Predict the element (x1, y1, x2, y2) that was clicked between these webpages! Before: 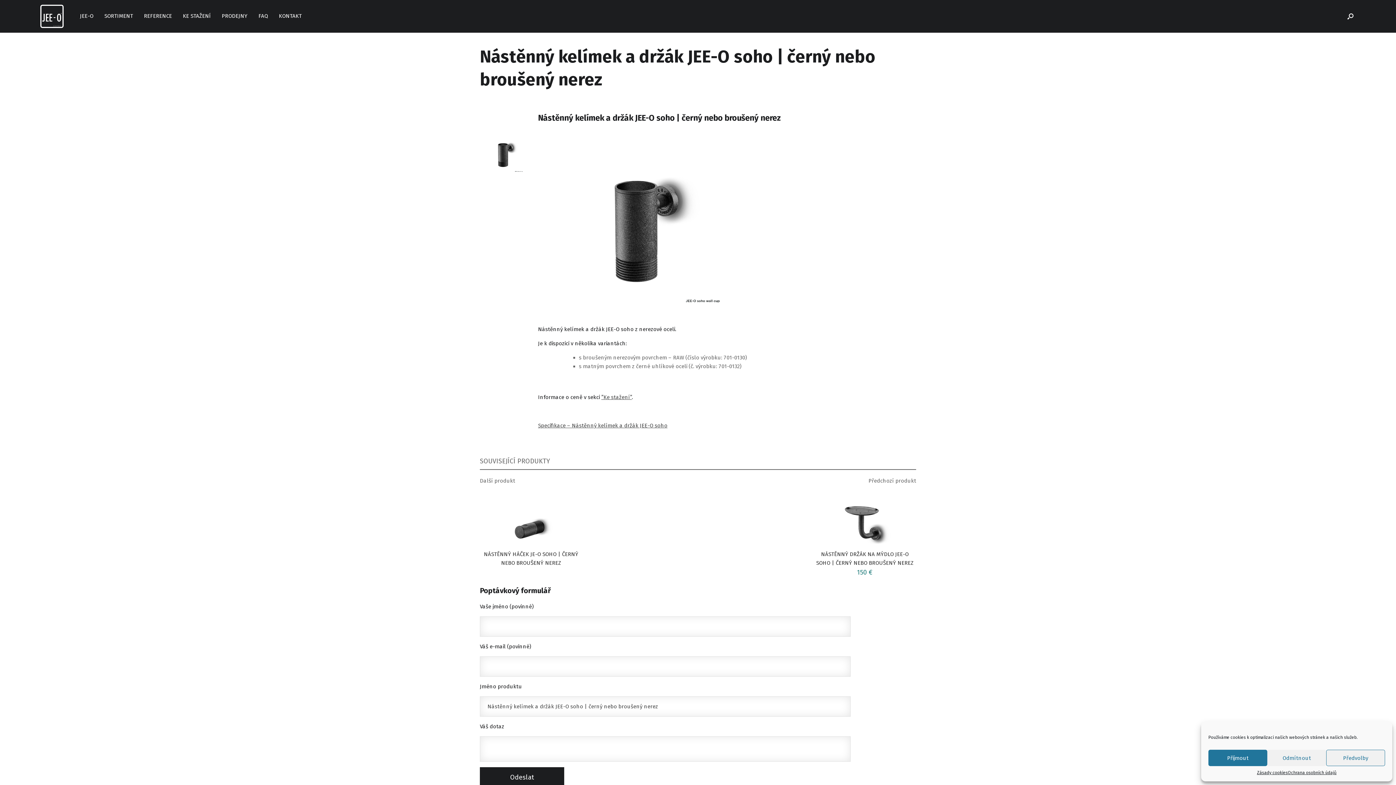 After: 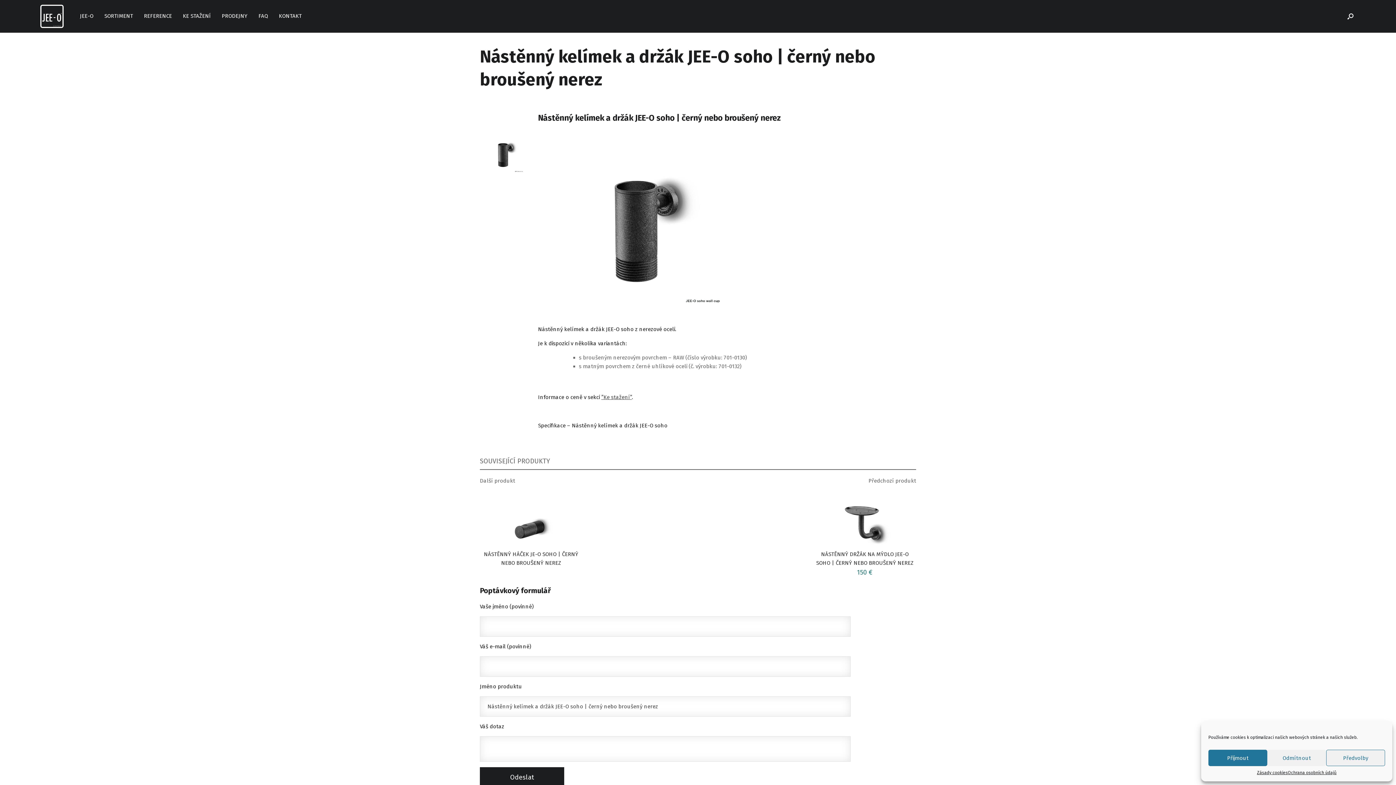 Action: label: Specifikace – Nástěnný kelímek a držák JEE-O soho bbox: (538, 422, 667, 429)